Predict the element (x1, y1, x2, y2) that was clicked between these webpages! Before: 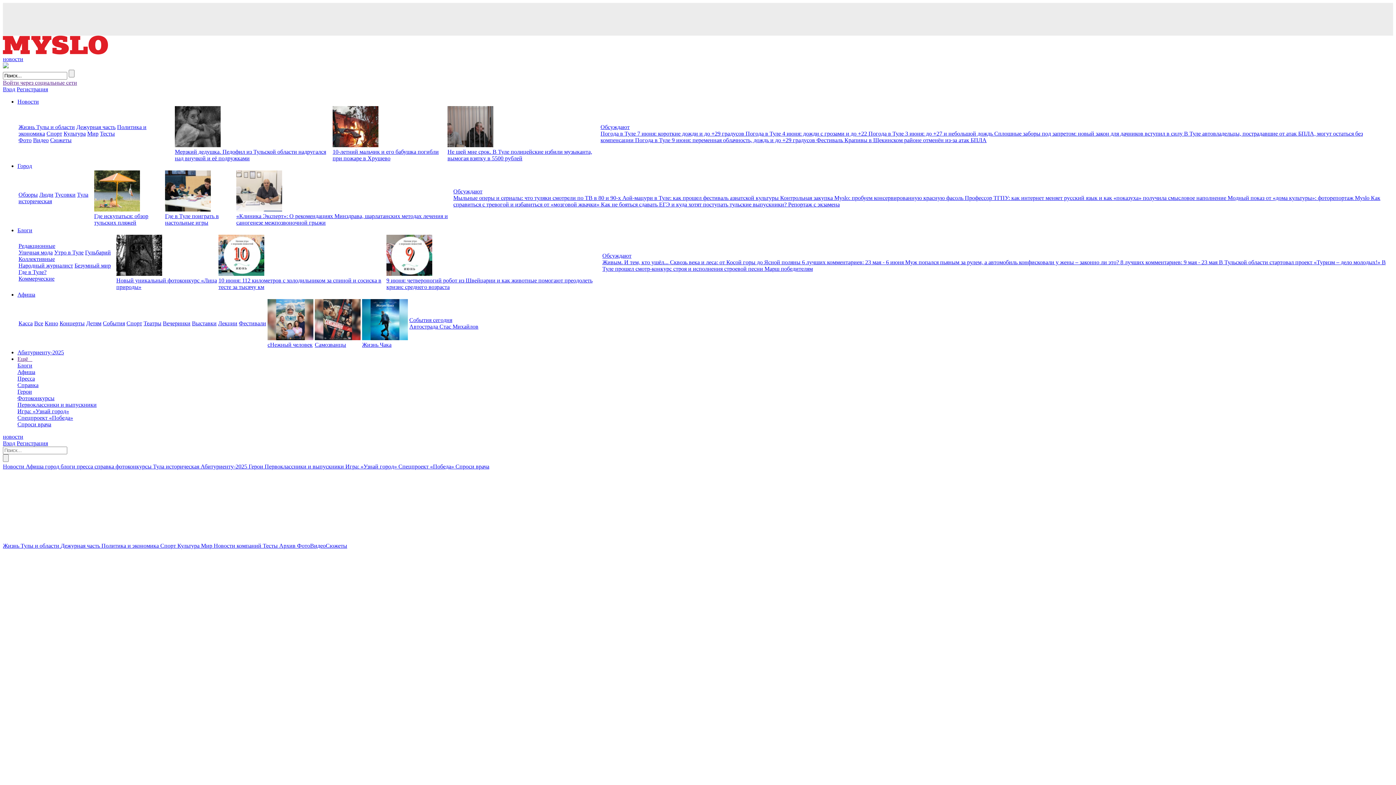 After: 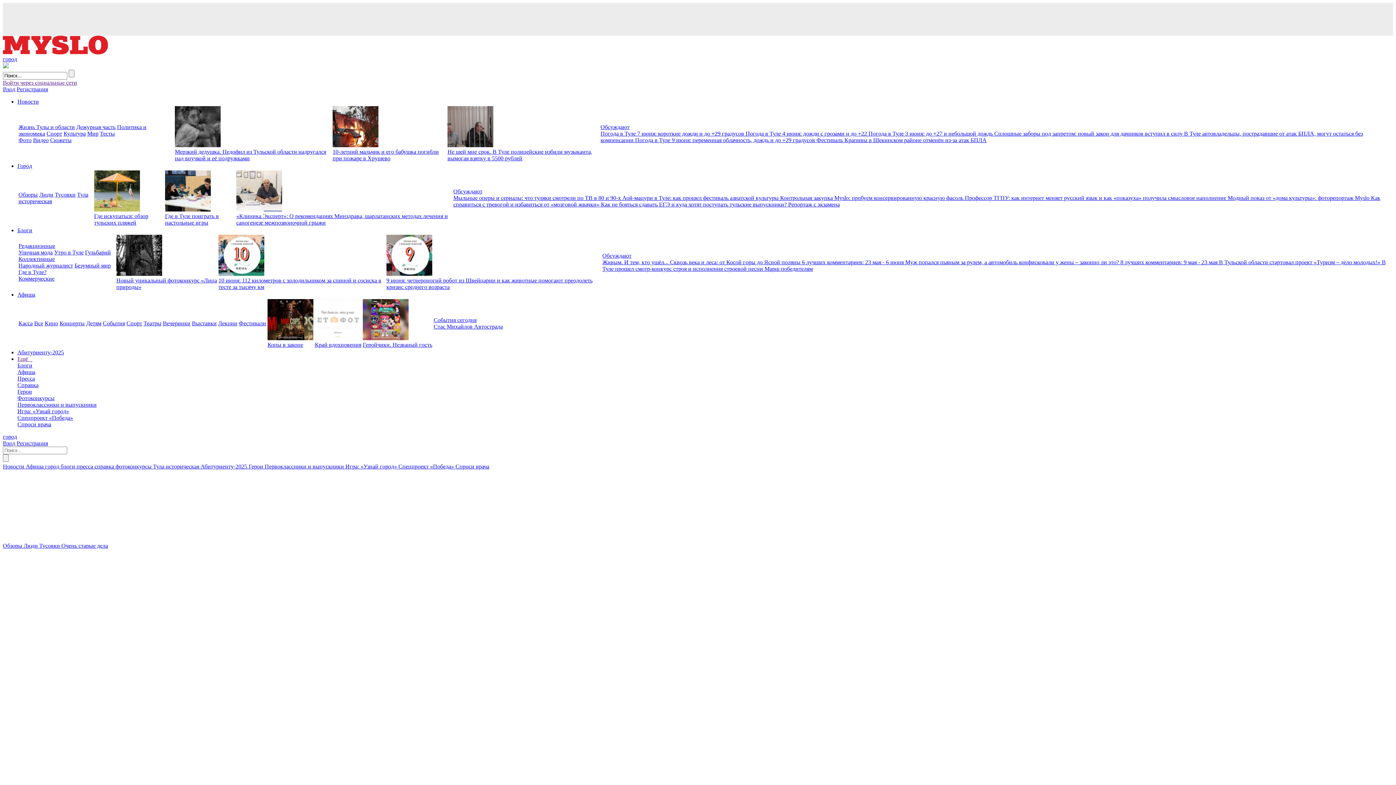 Action: bbox: (94, 206, 140, 212)